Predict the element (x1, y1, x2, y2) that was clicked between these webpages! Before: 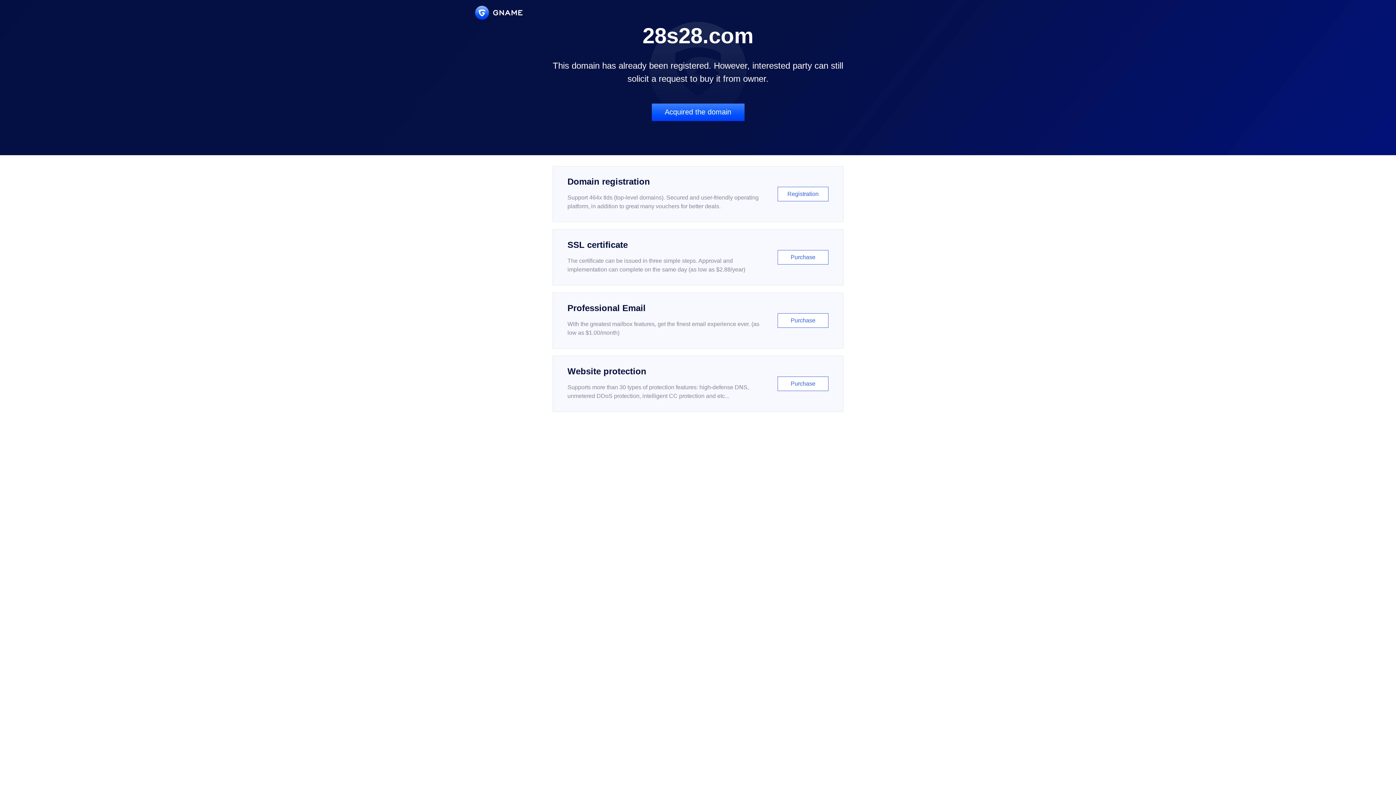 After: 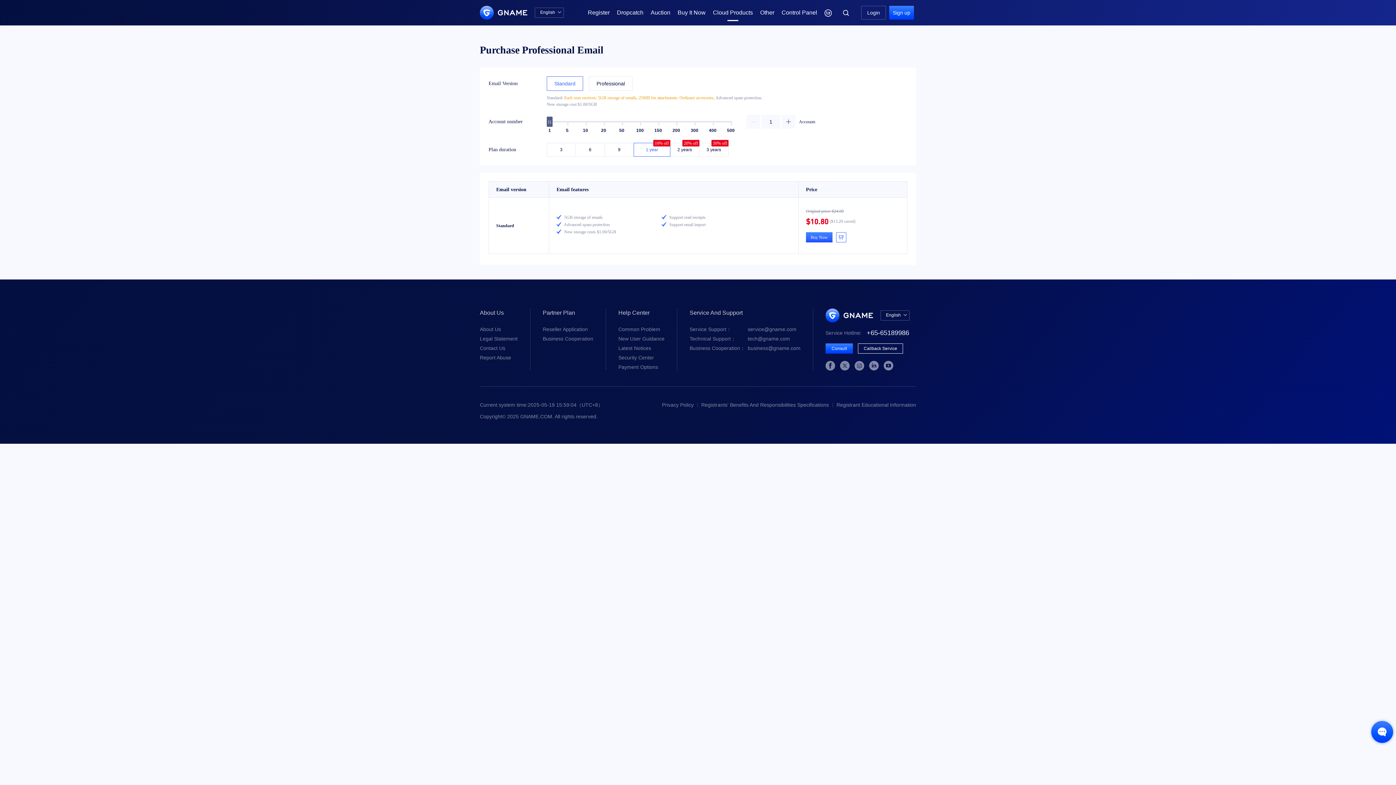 Action: label: Professional Email

With the greatest mailbox features, get the finest email experience ever. (as low as $1.00/month)

Purchase bbox: (552, 292, 843, 348)